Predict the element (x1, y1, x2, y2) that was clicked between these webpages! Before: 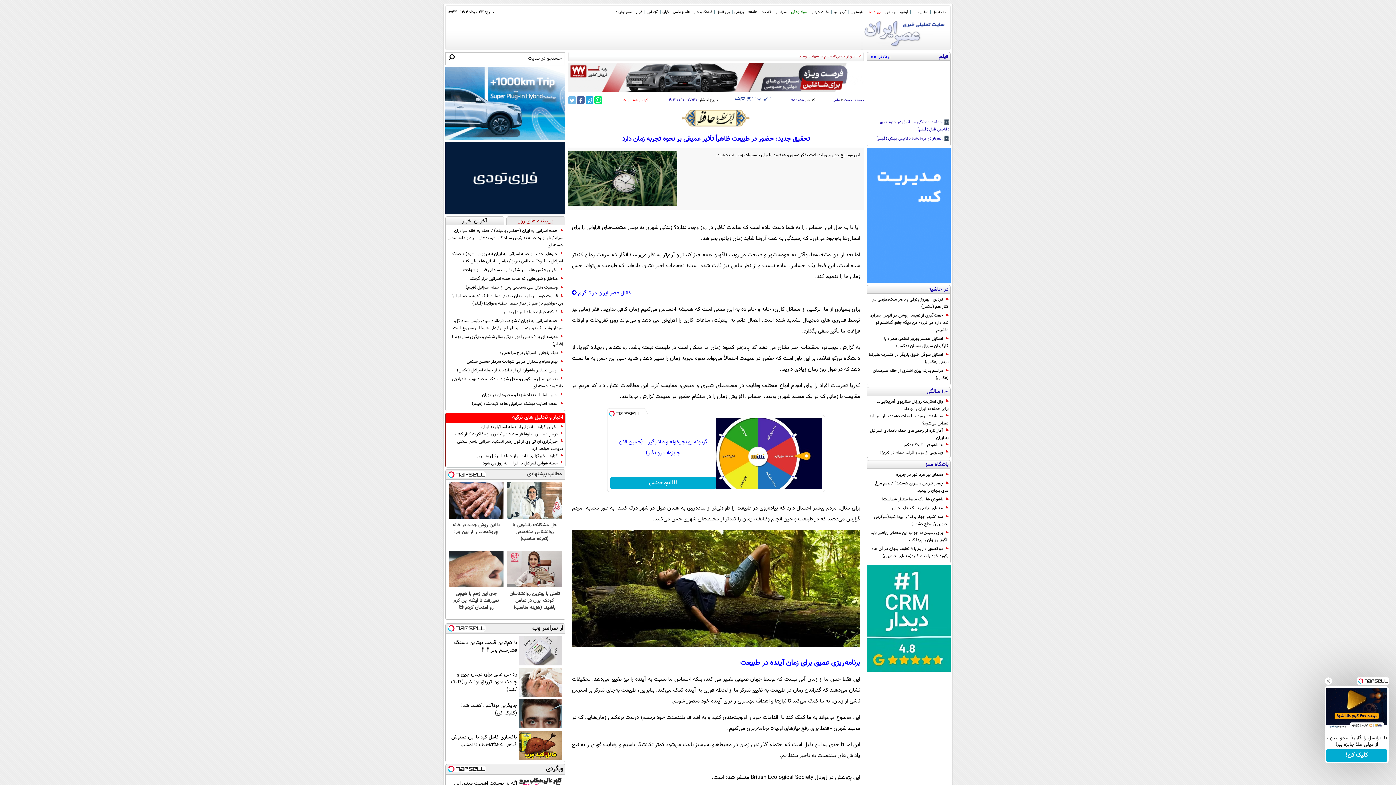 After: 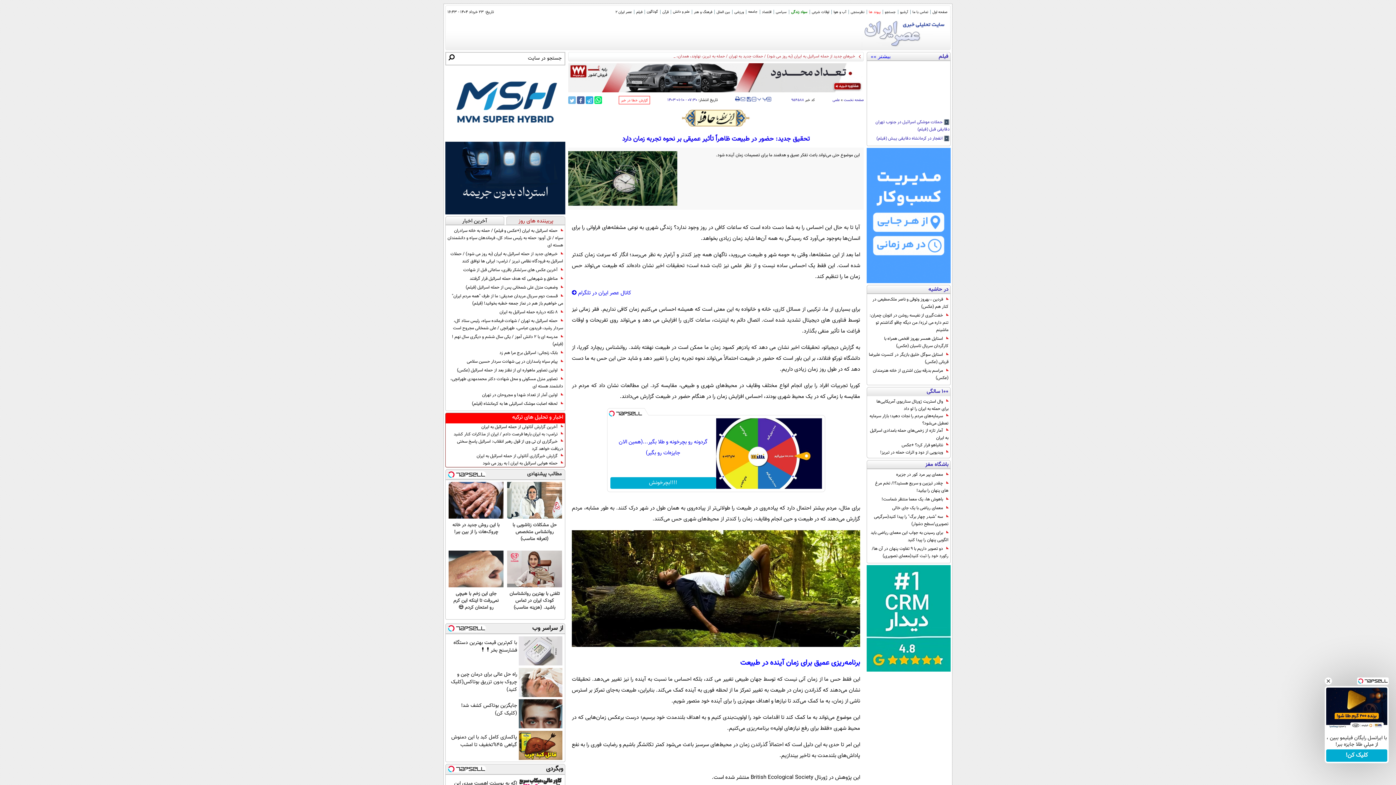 Action: bbox: (445, 623, 487, 634)